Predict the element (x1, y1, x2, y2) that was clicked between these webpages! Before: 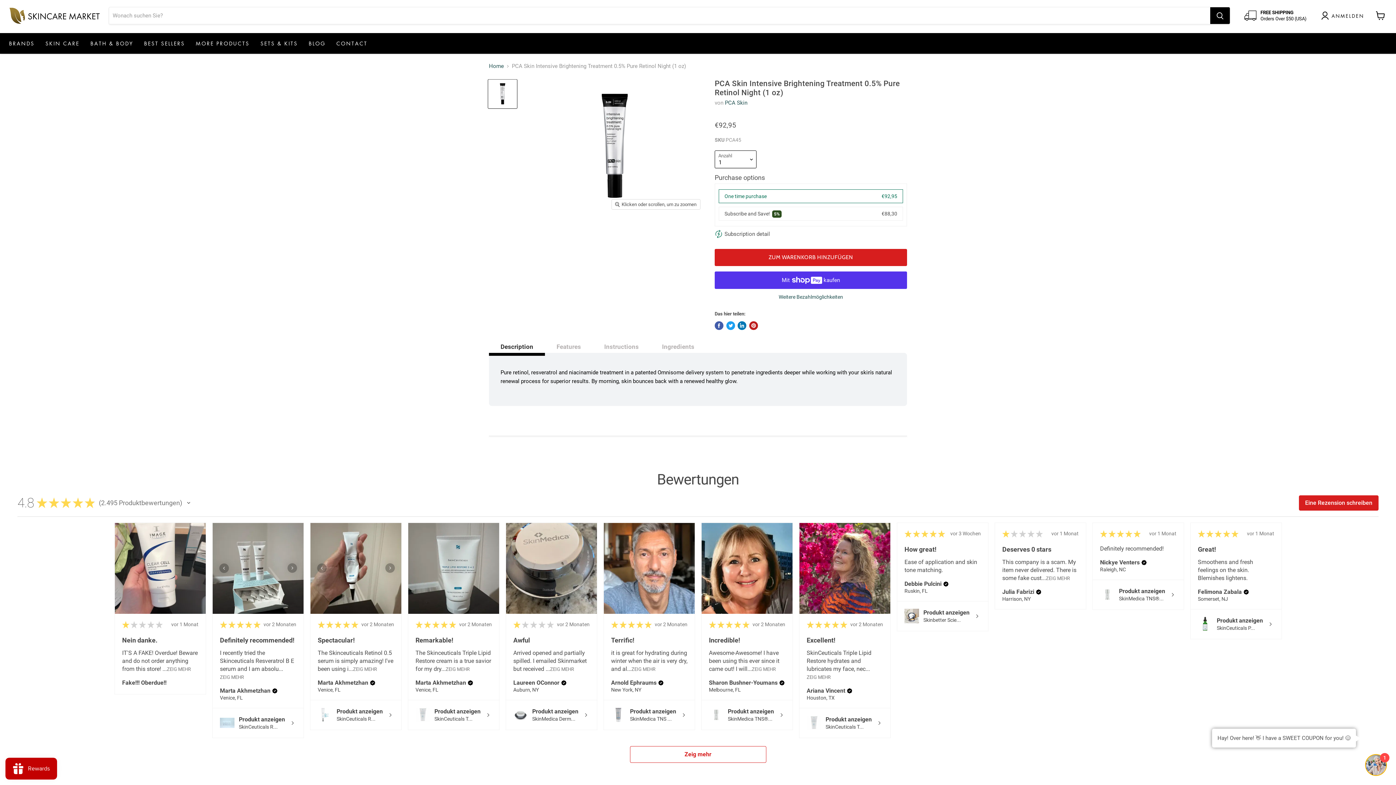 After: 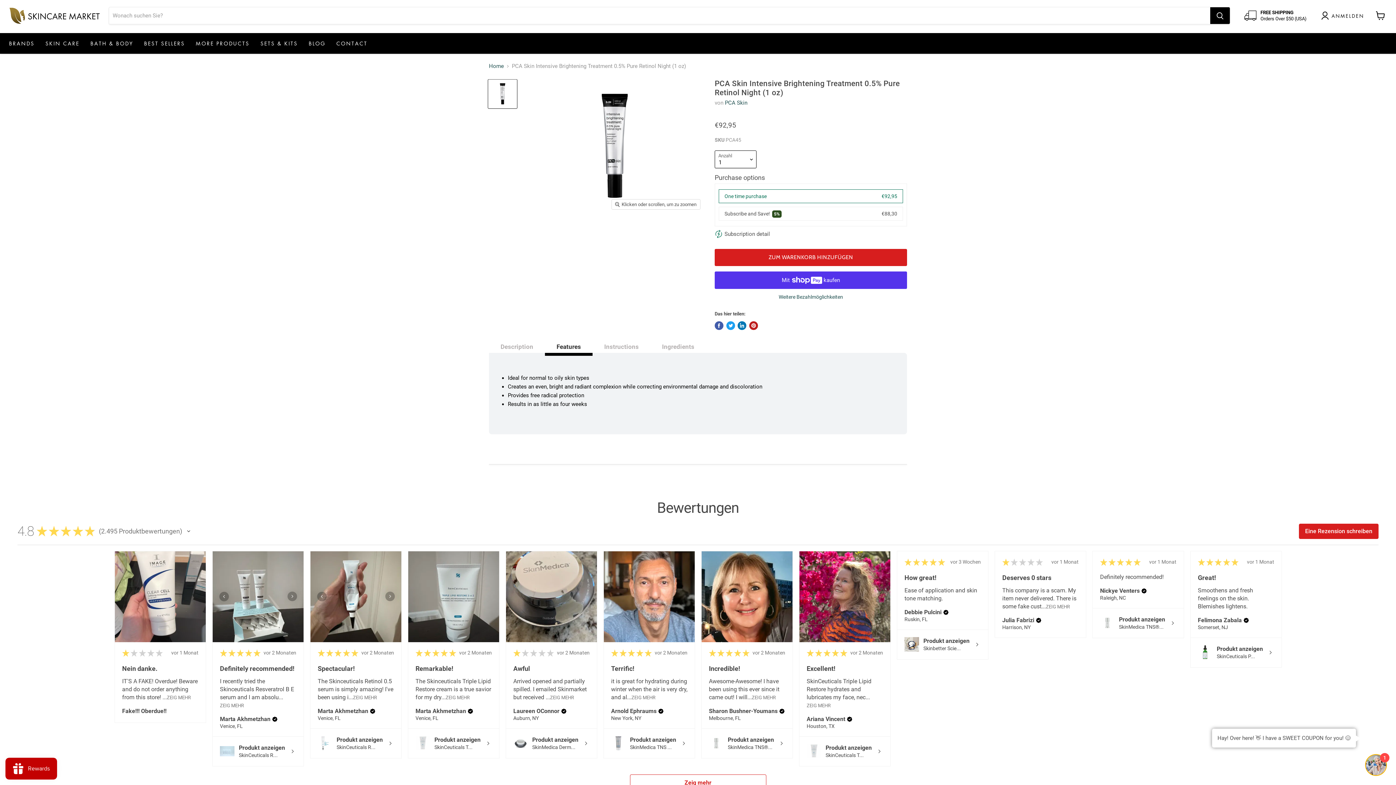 Action: bbox: (556, 343, 581, 350) label: Features